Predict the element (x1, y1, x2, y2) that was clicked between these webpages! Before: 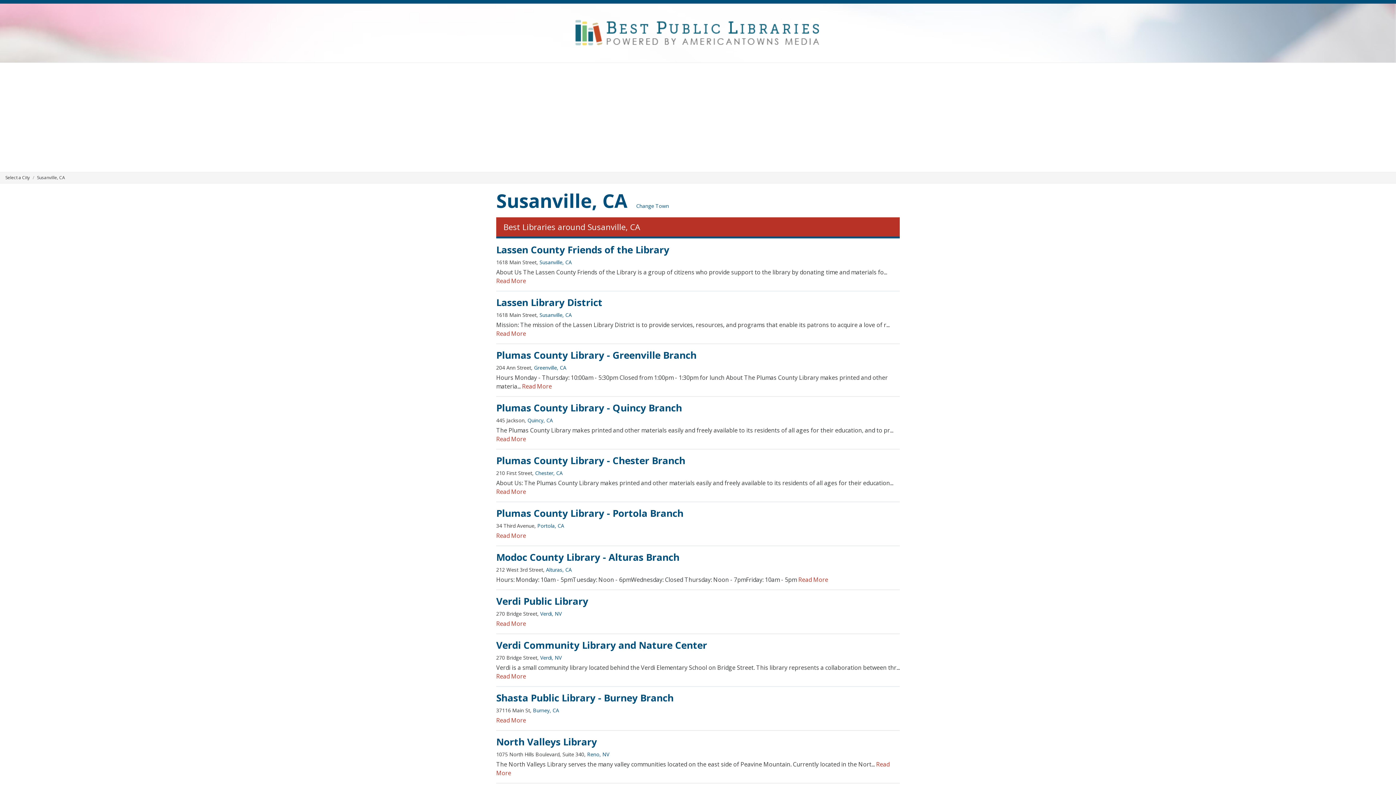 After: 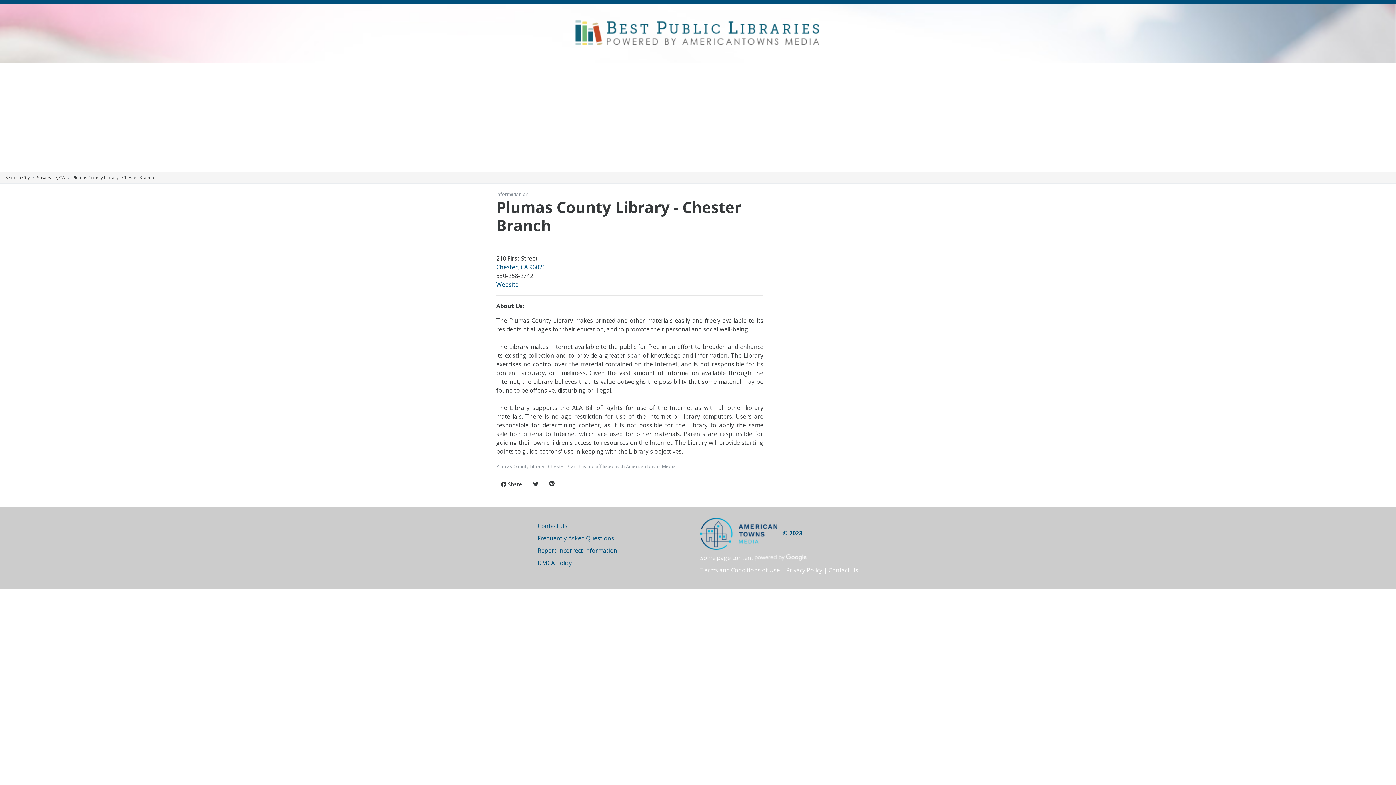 Action: label: Read More bbox: (496, 487, 526, 495)